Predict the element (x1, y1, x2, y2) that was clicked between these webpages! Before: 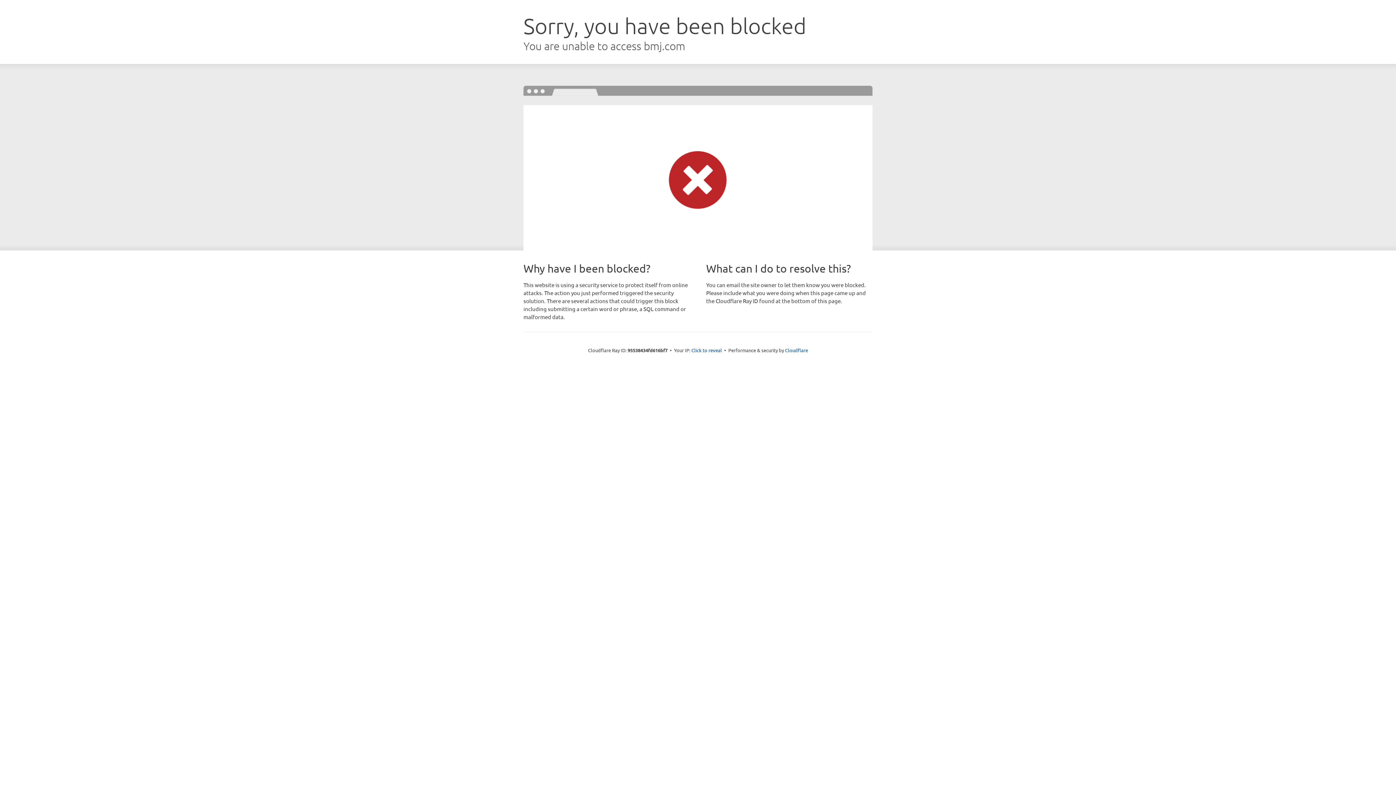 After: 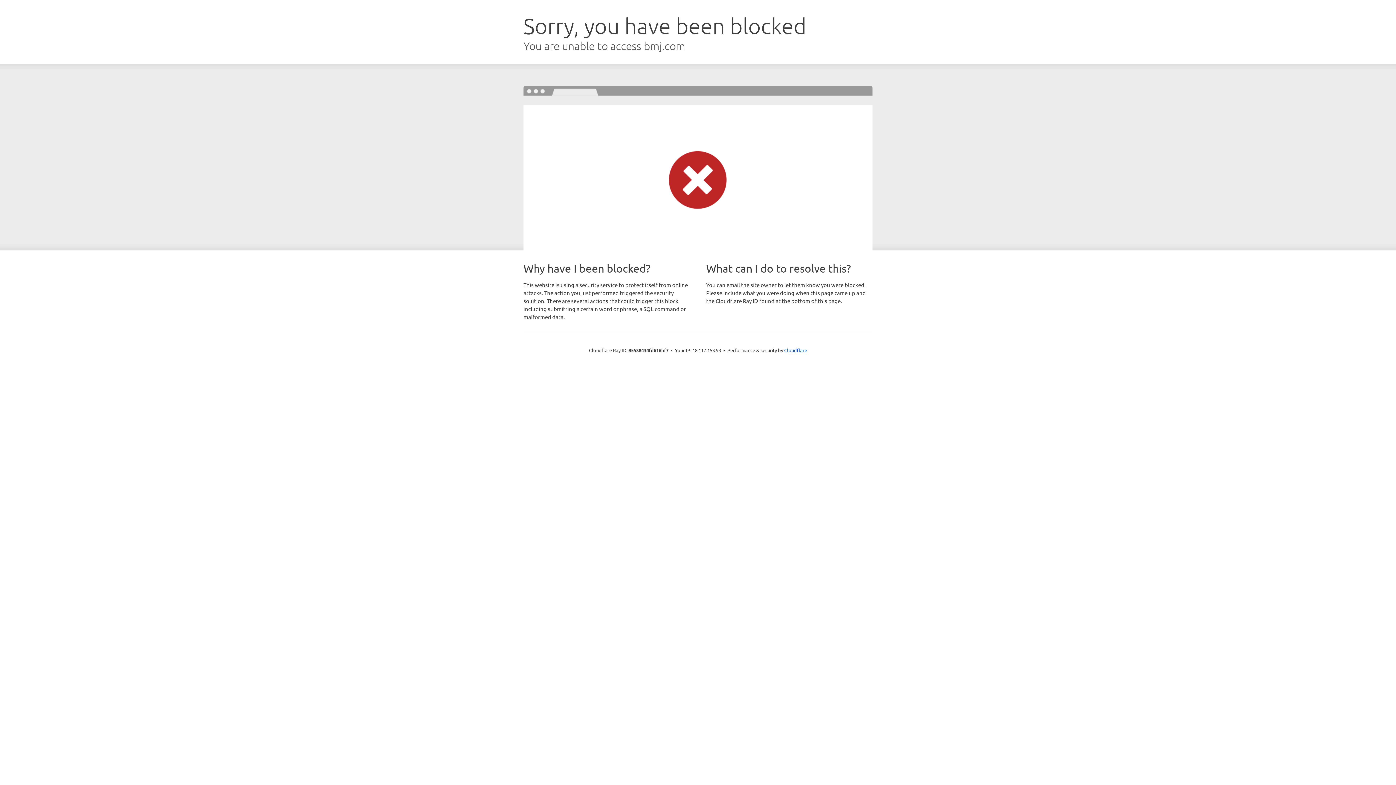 Action: label: Click to reveal bbox: (691, 346, 722, 353)